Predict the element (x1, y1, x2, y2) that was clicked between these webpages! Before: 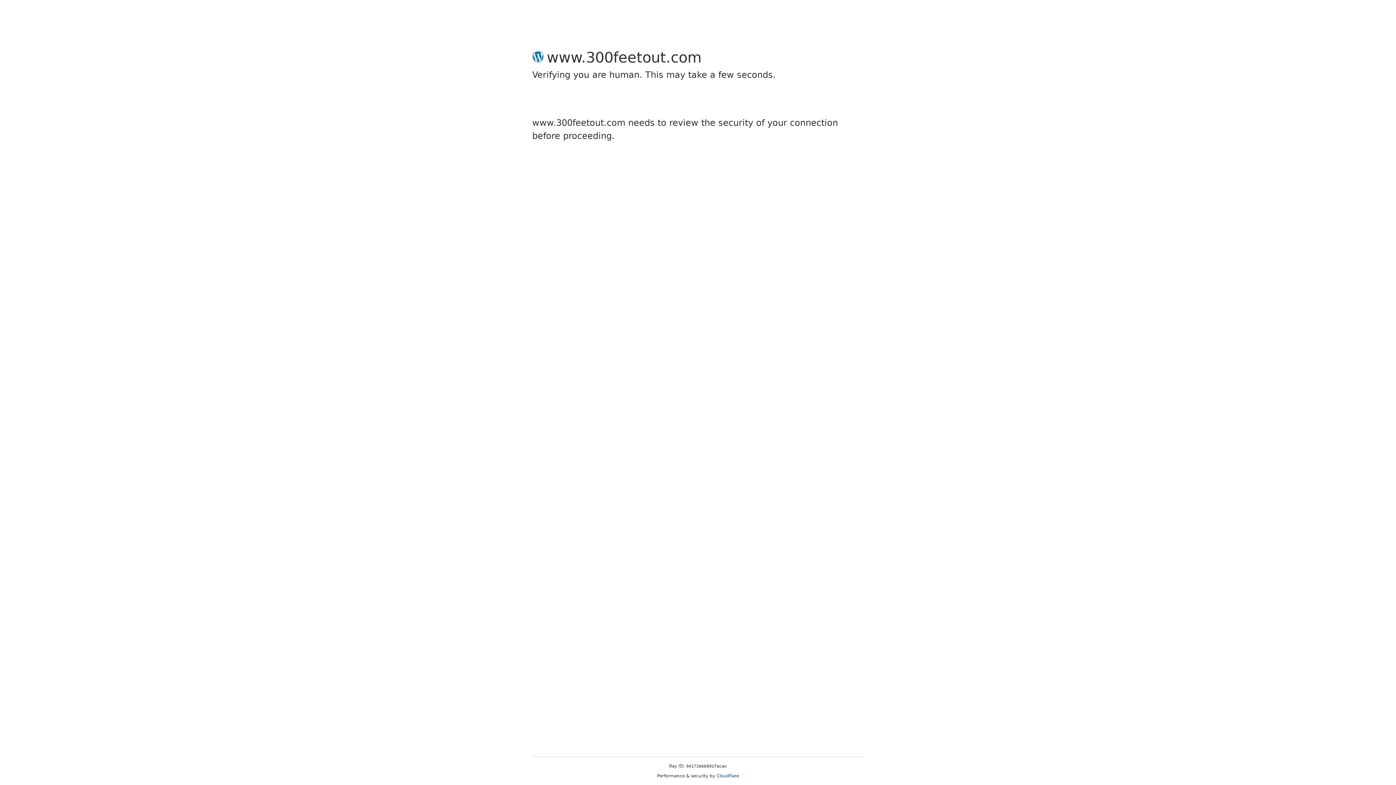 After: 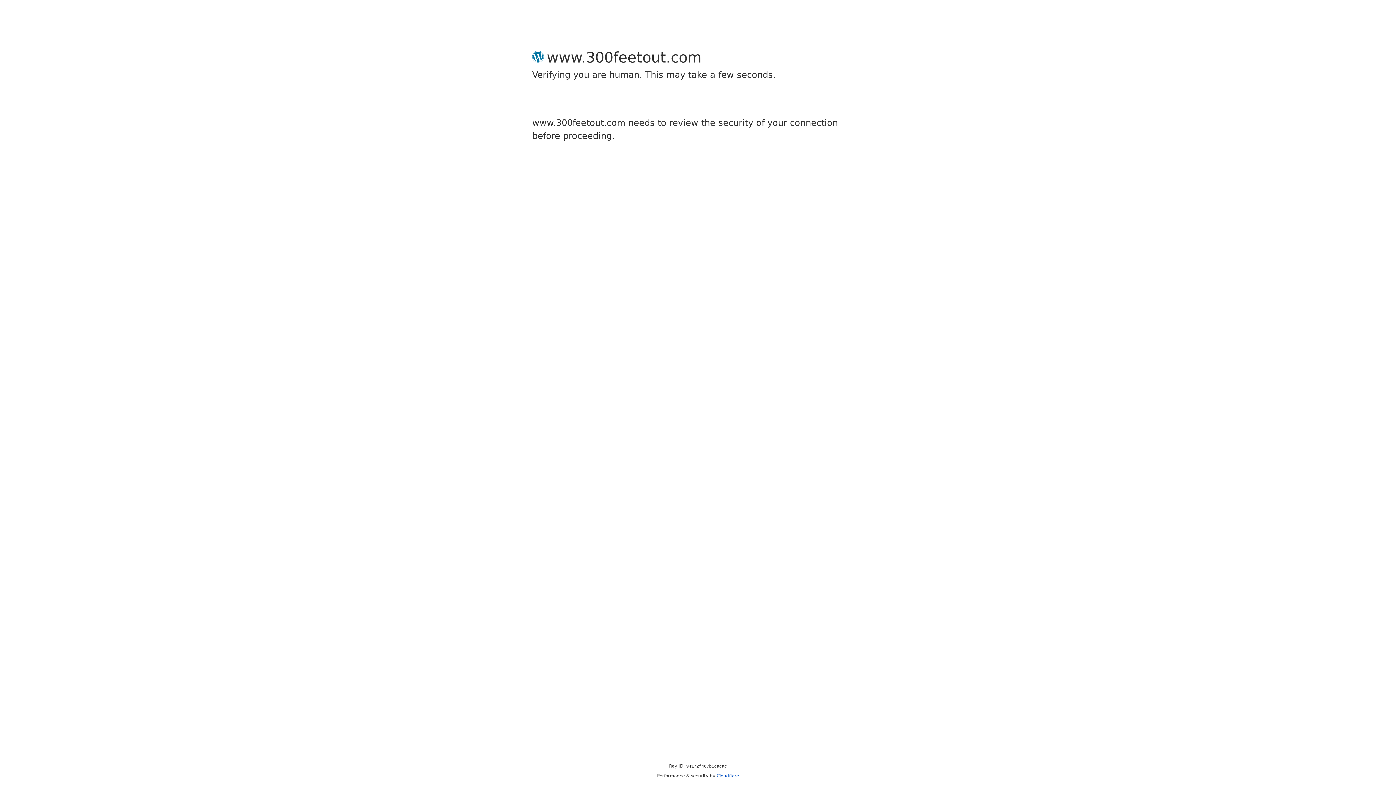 Action: label: Cloudflare bbox: (716, 773, 739, 778)